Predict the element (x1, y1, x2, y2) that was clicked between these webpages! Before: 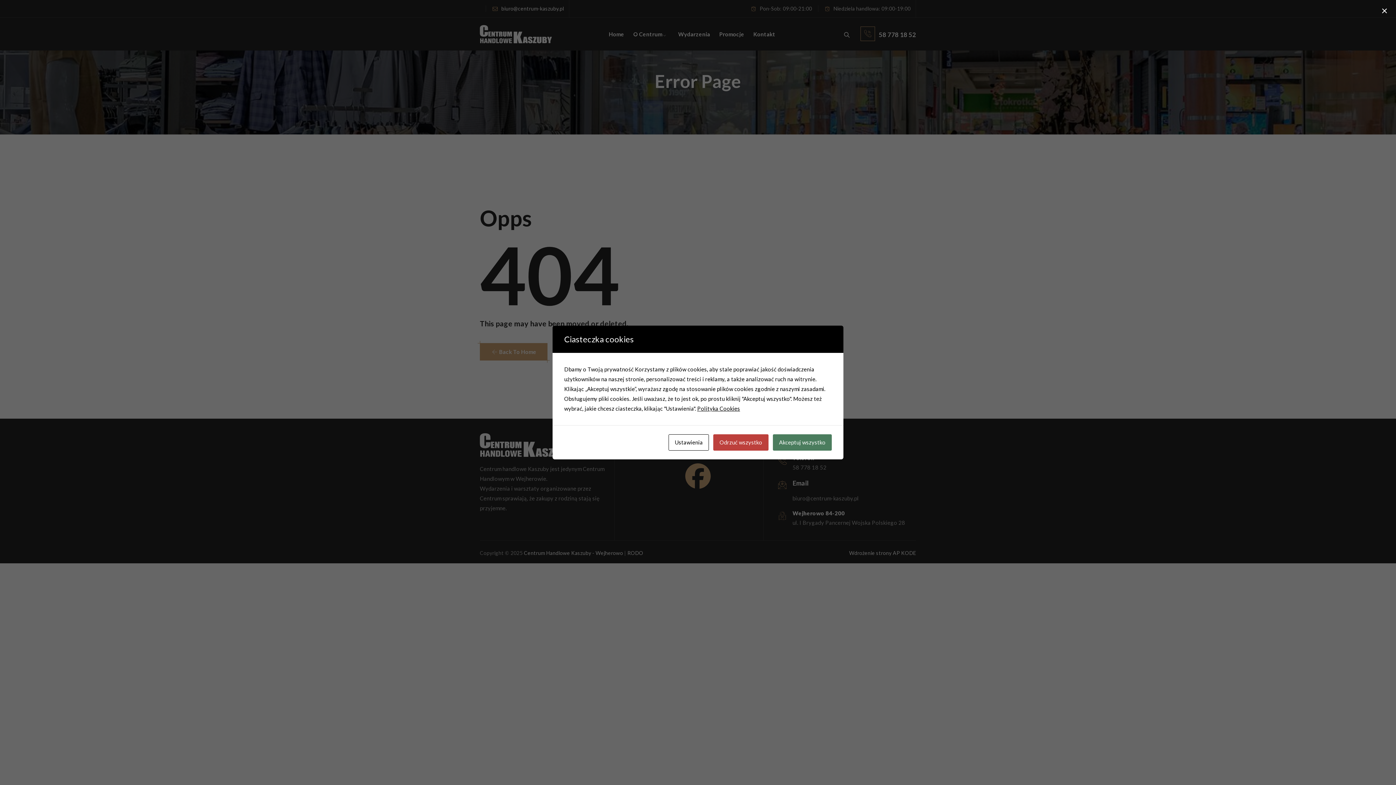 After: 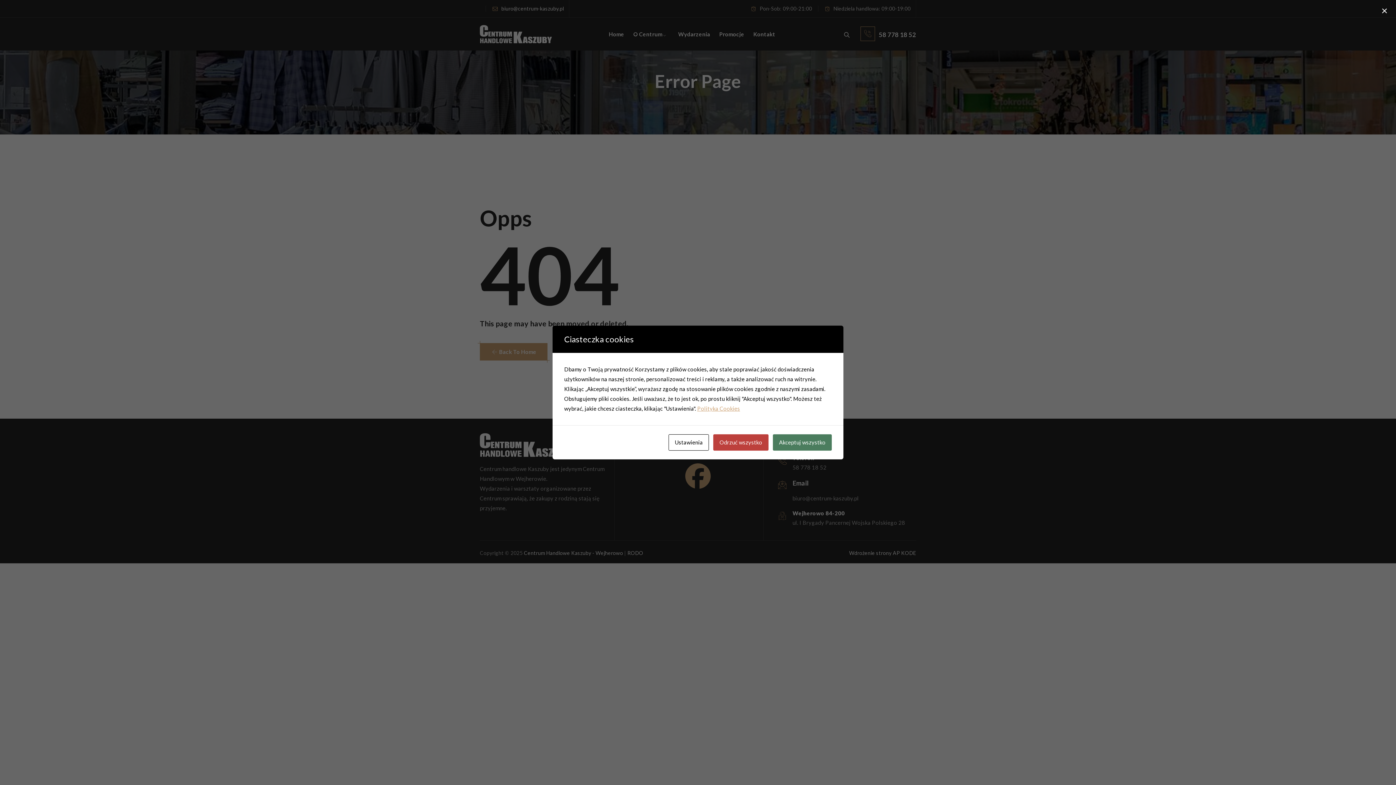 Action: label: Polityka Cookies bbox: (697, 405, 740, 412)